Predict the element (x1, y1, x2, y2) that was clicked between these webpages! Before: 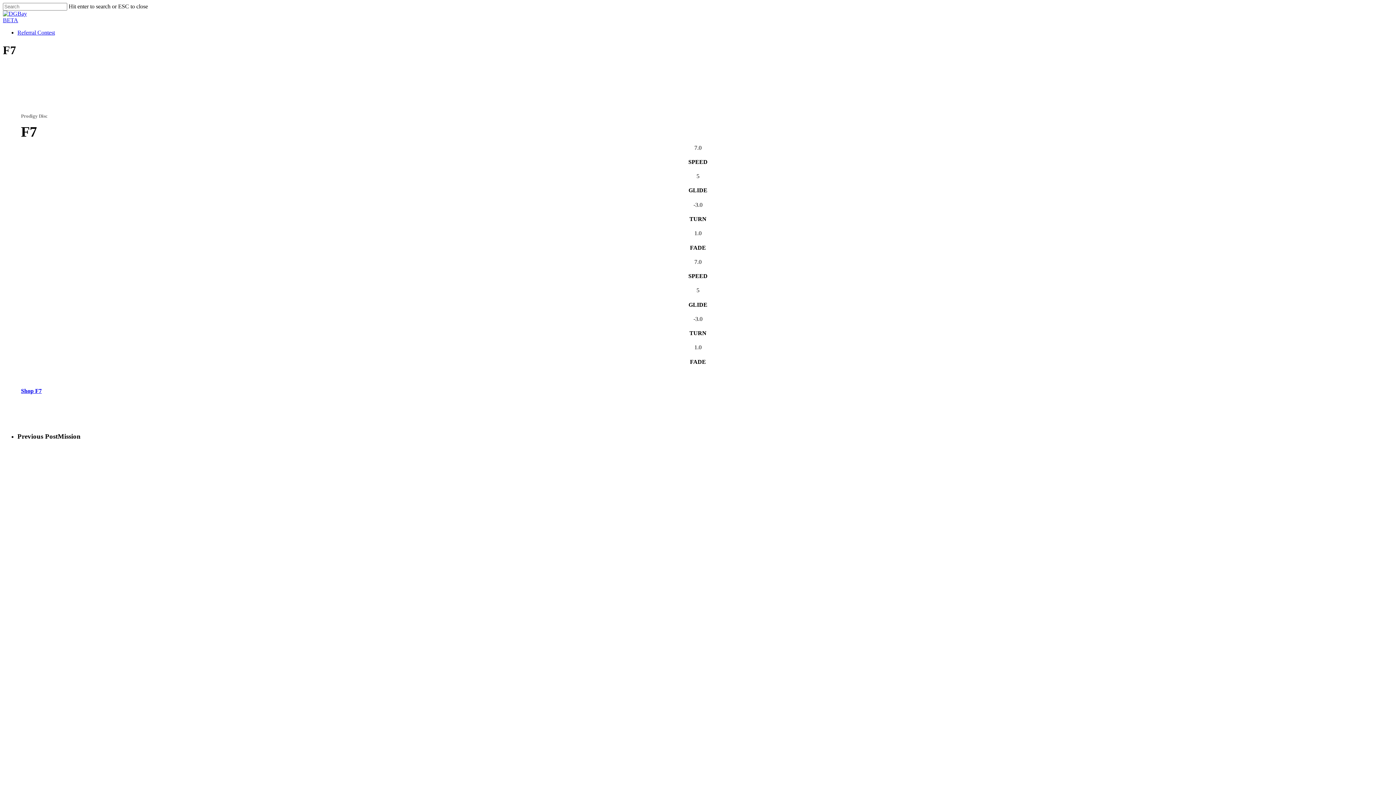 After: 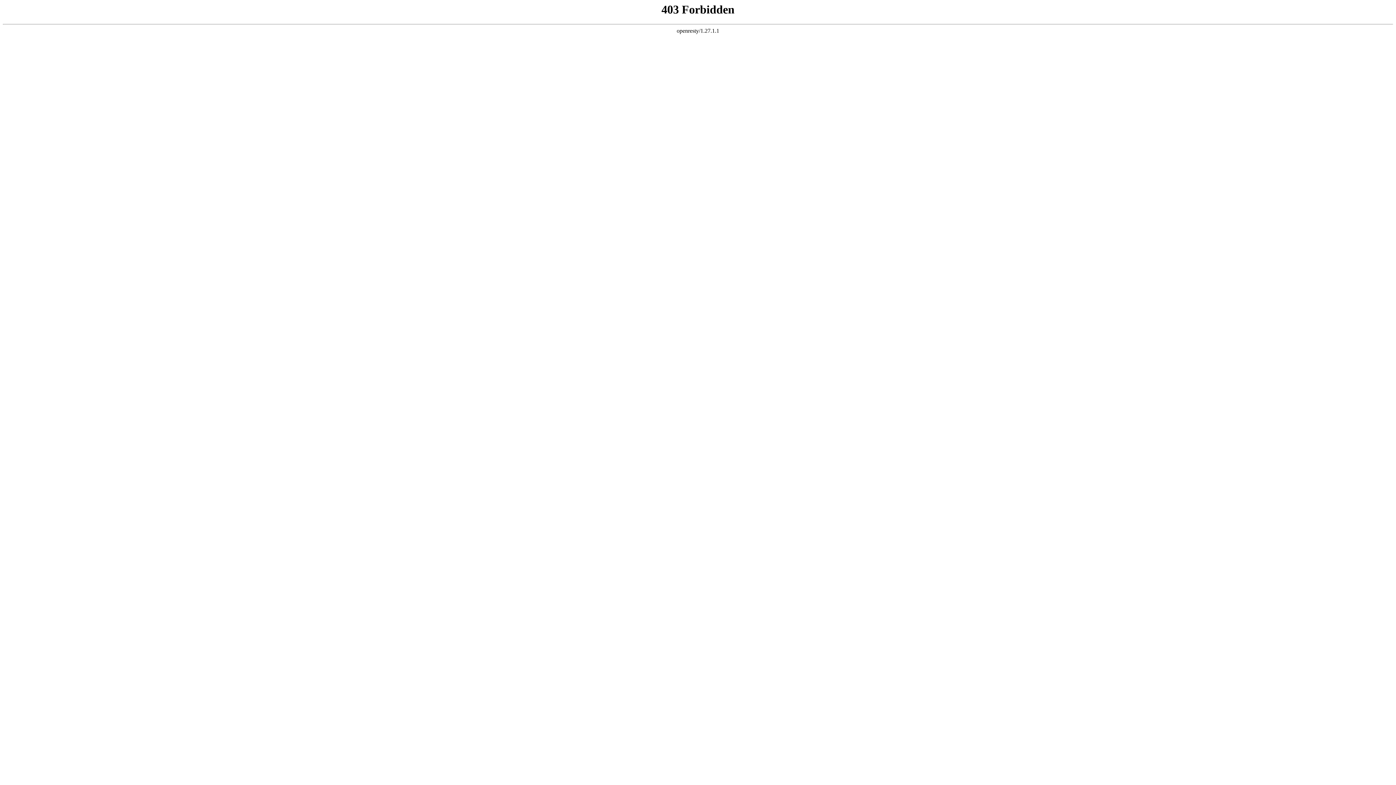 Action: bbox: (2, 10, 1393, 23) label: BETA